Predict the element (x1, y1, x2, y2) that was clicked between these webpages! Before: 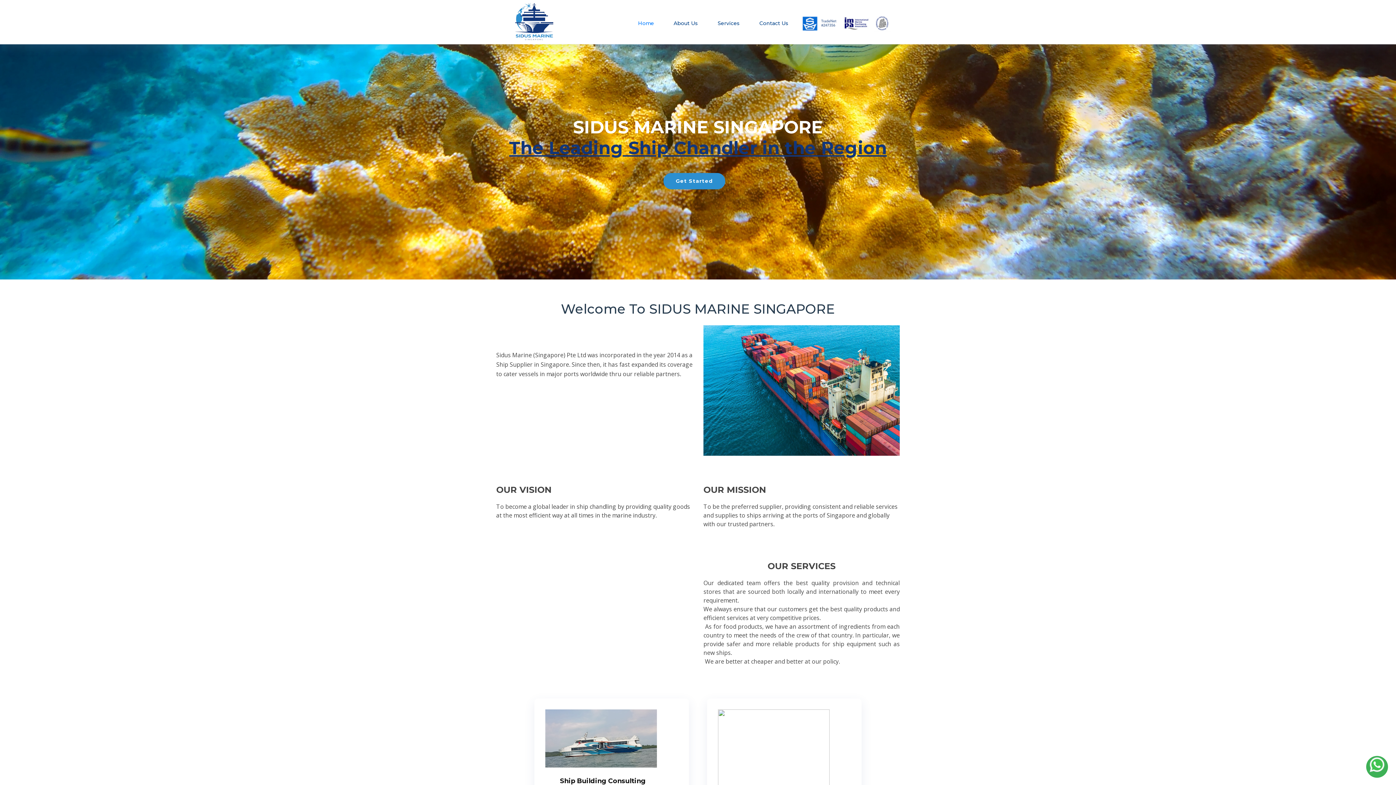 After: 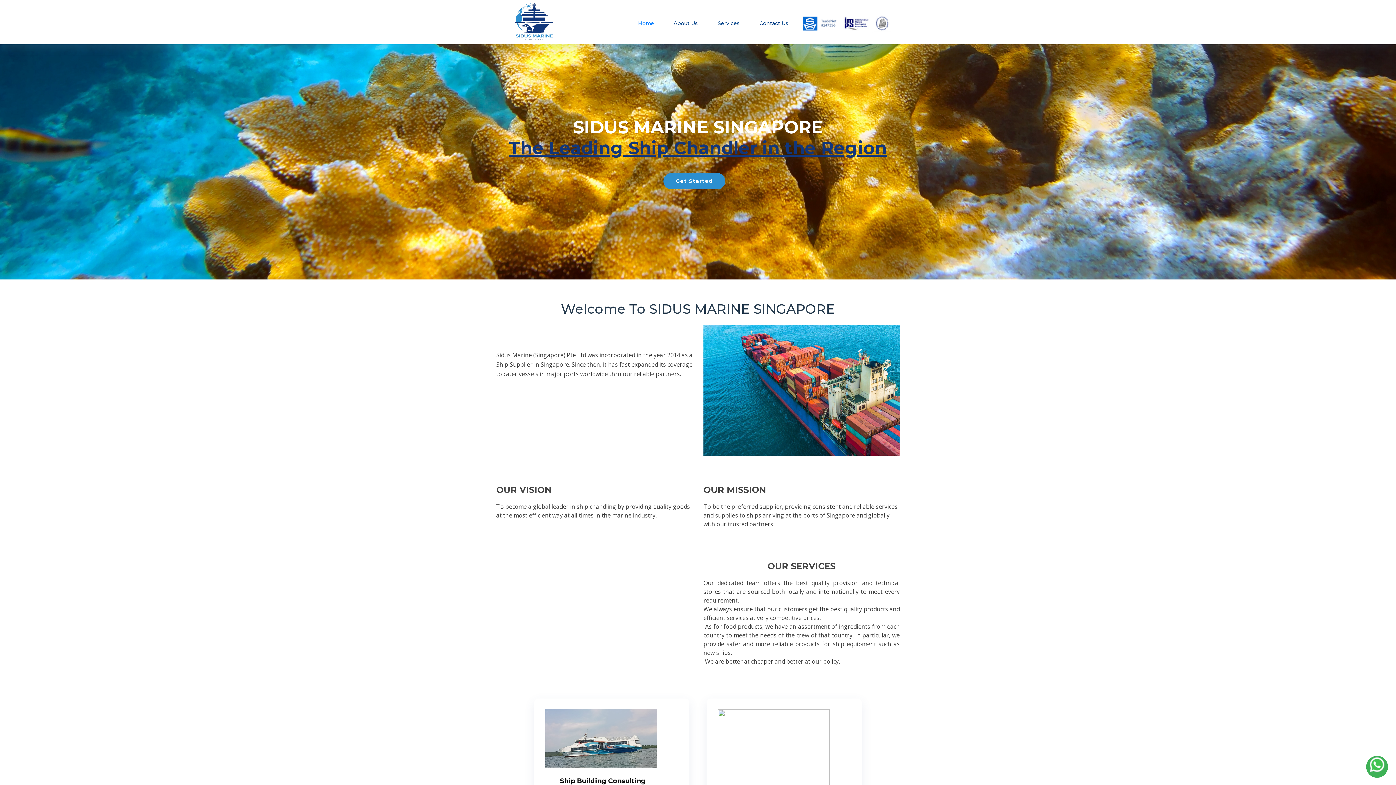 Action: bbox: (496, 16, 569, 24)